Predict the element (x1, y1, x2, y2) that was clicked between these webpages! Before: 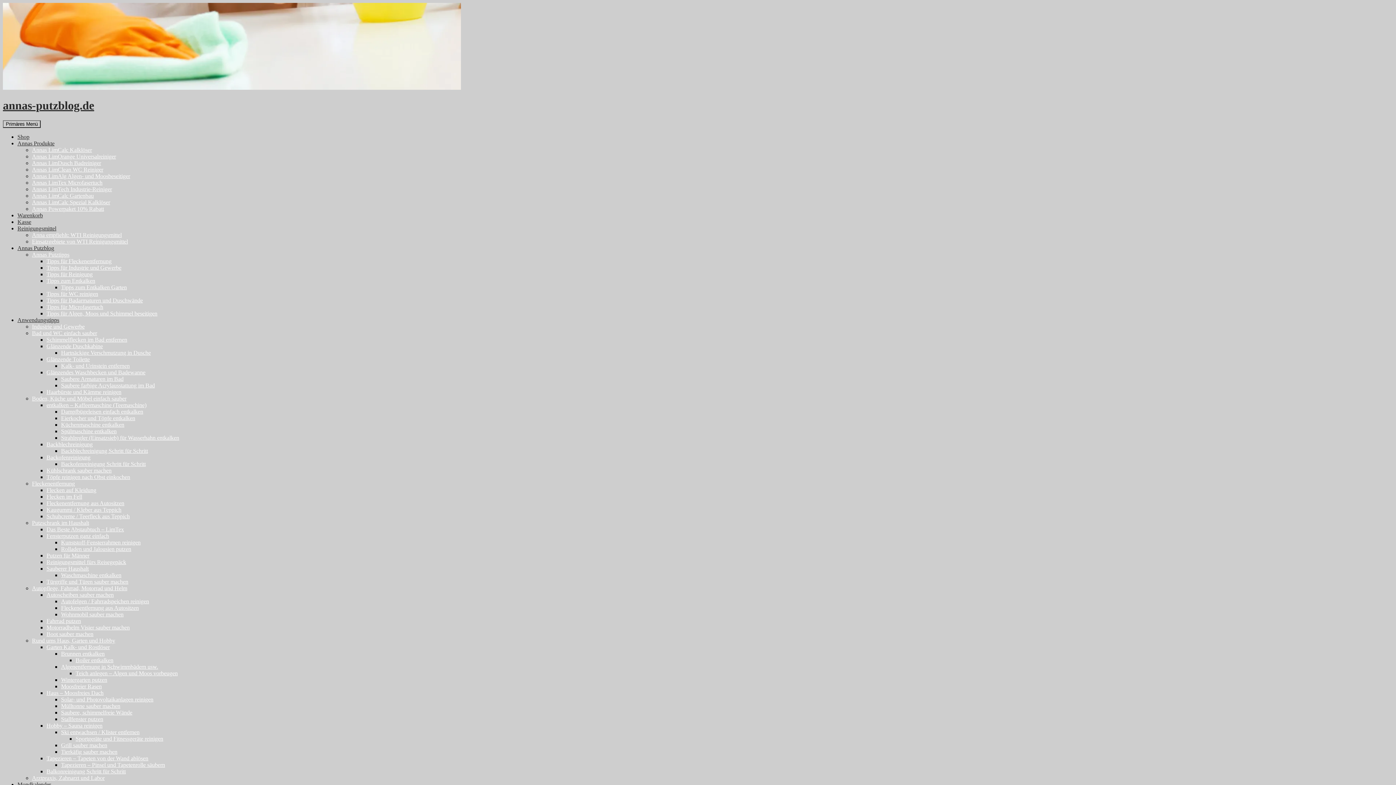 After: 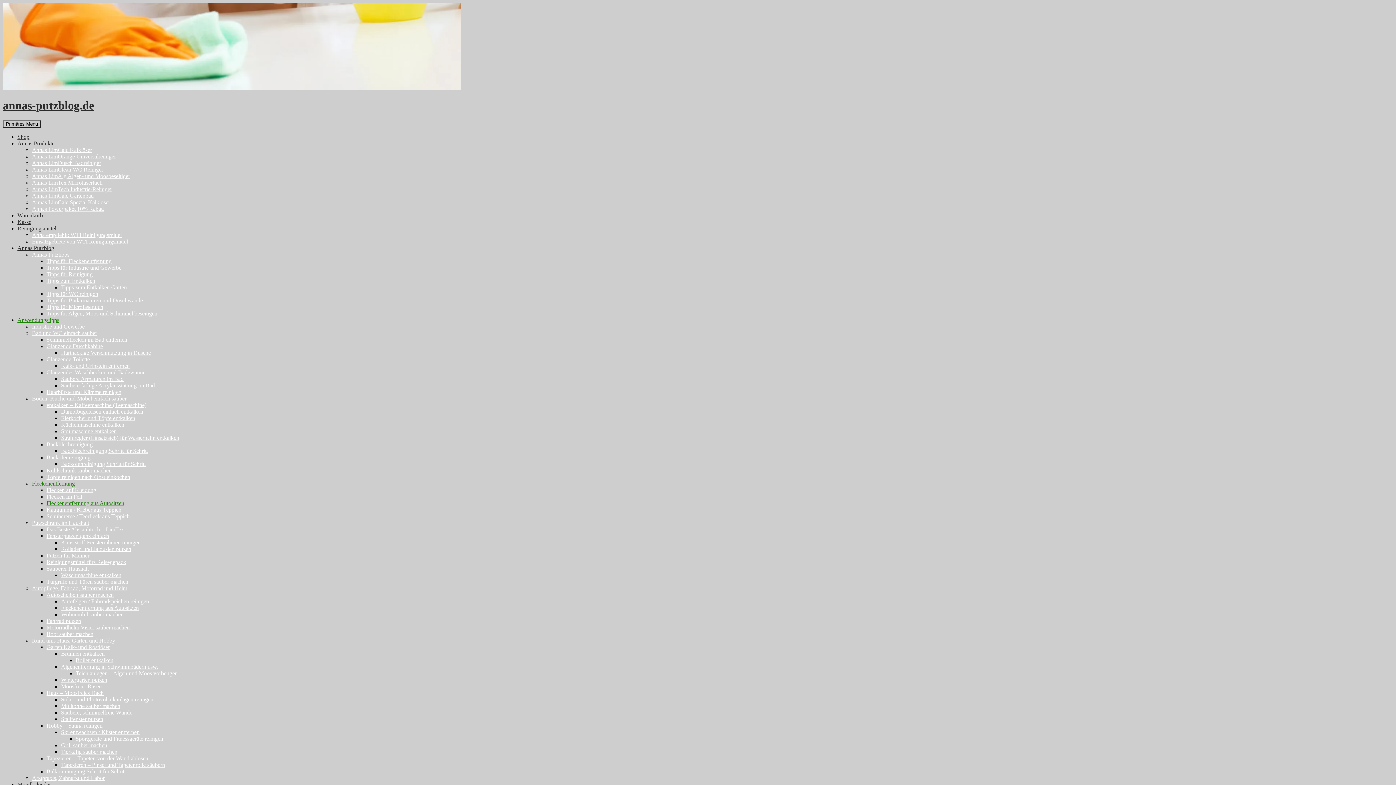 Action: bbox: (46, 500, 124, 506) label: Fleckenentfernung aus Autositzen